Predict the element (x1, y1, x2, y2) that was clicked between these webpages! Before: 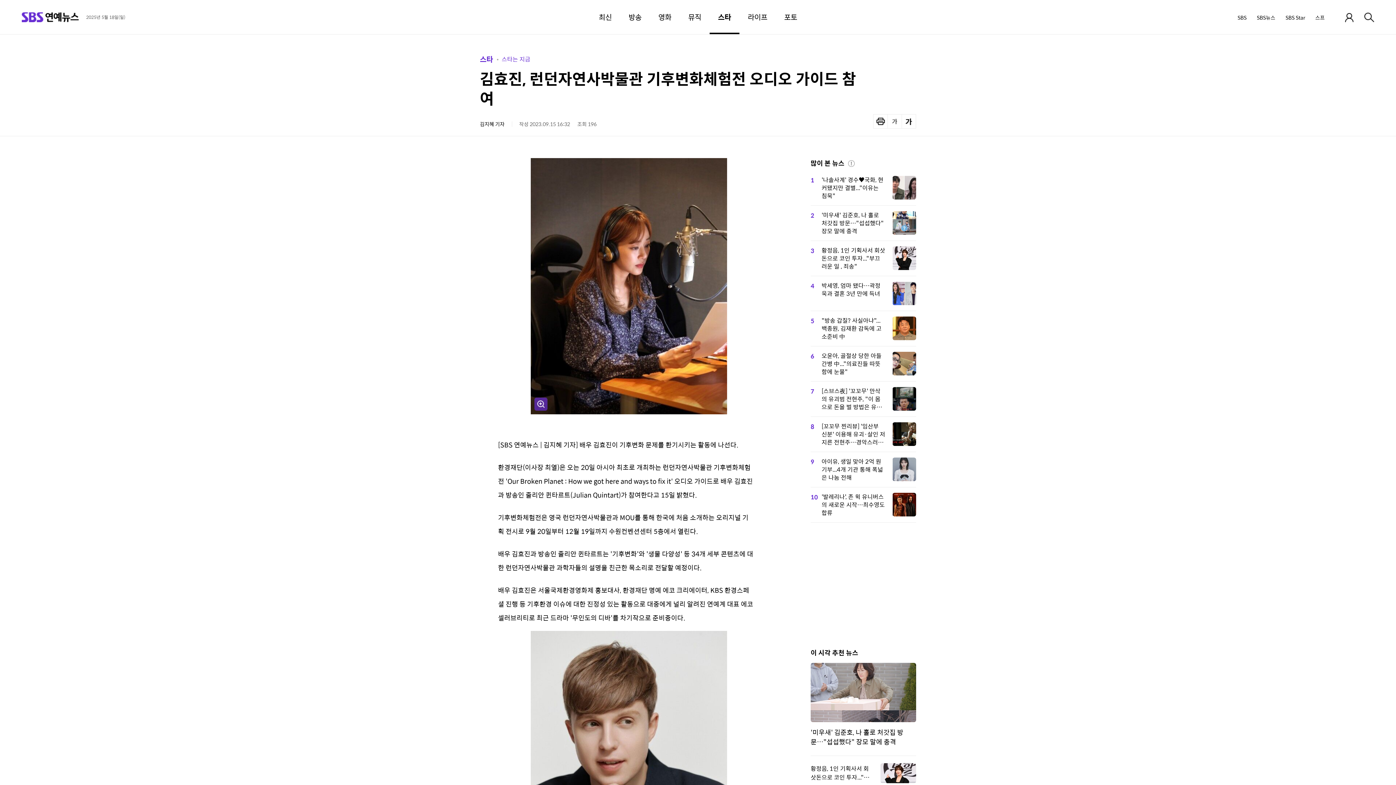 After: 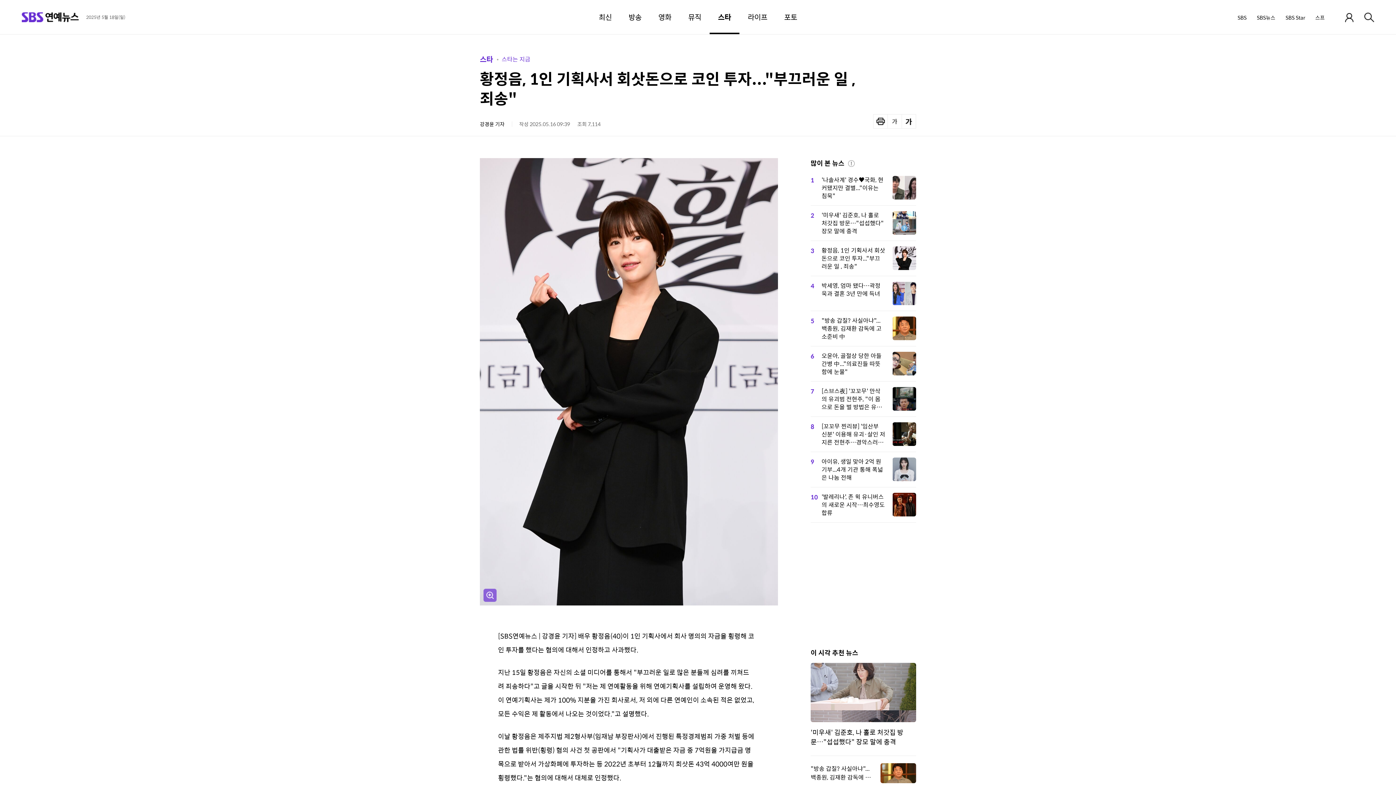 Action: label: 3
황정음, 1인 기획사서 회삿돈으로 코인 투자..."부끄러운 일 , 죄송" bbox: (810, 241, 916, 276)